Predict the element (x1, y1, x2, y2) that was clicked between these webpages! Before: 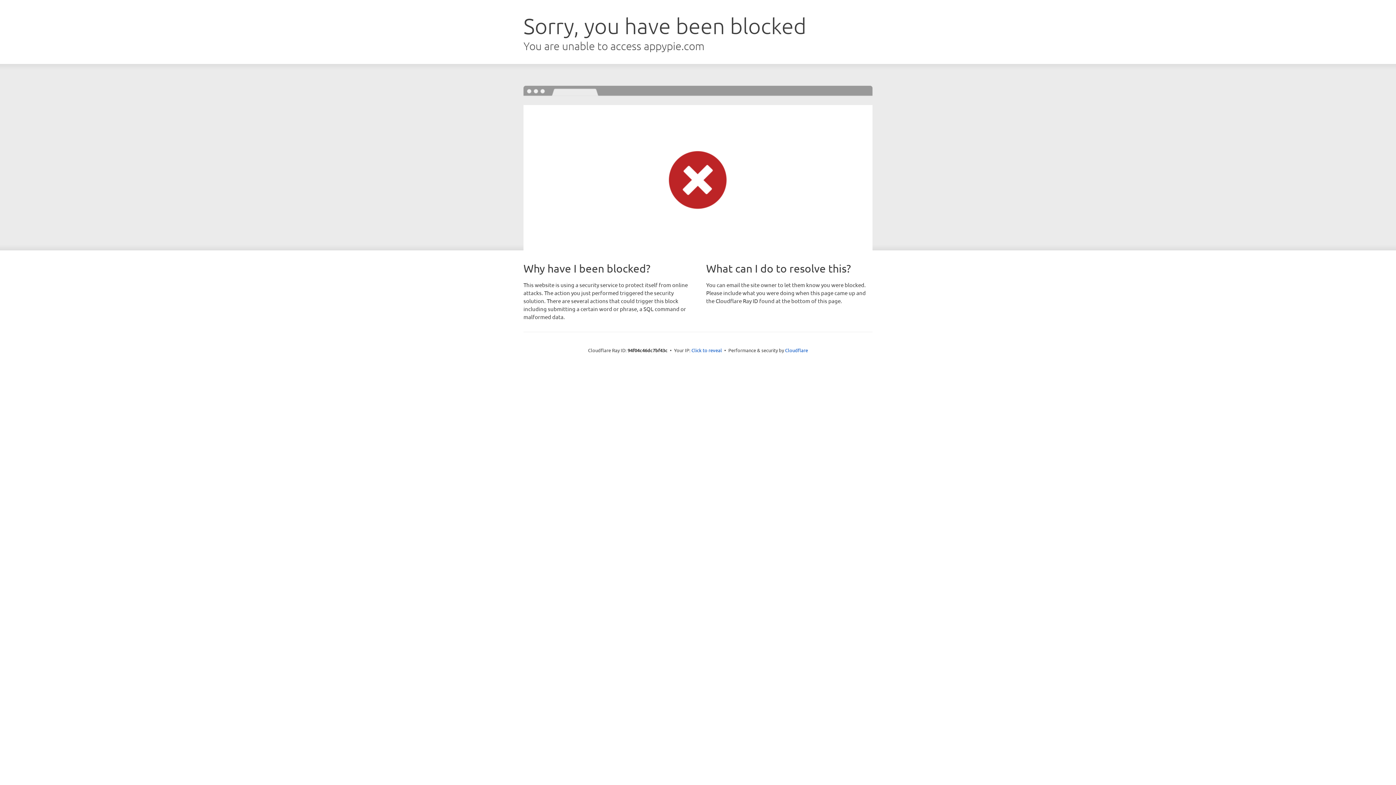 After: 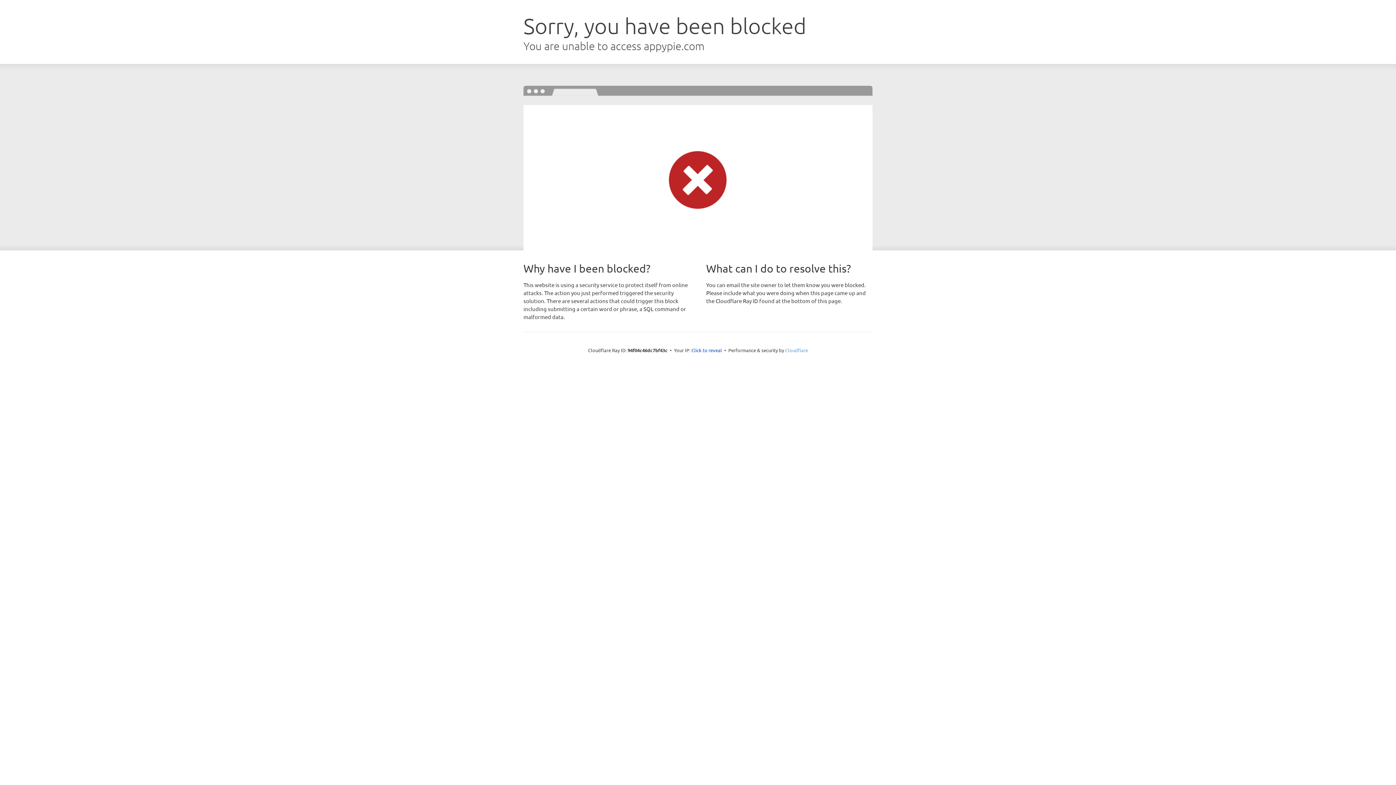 Action: label: Cloudflare bbox: (785, 347, 808, 353)